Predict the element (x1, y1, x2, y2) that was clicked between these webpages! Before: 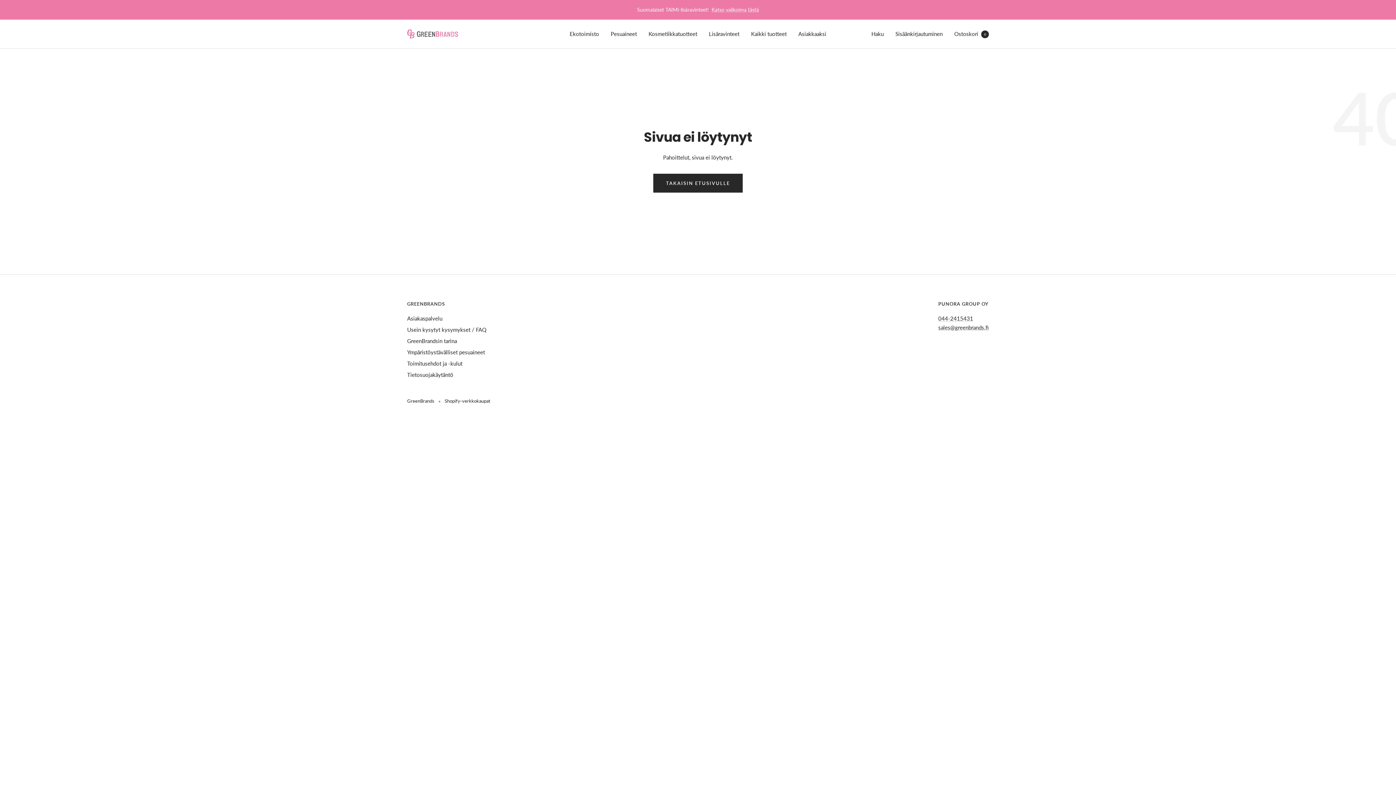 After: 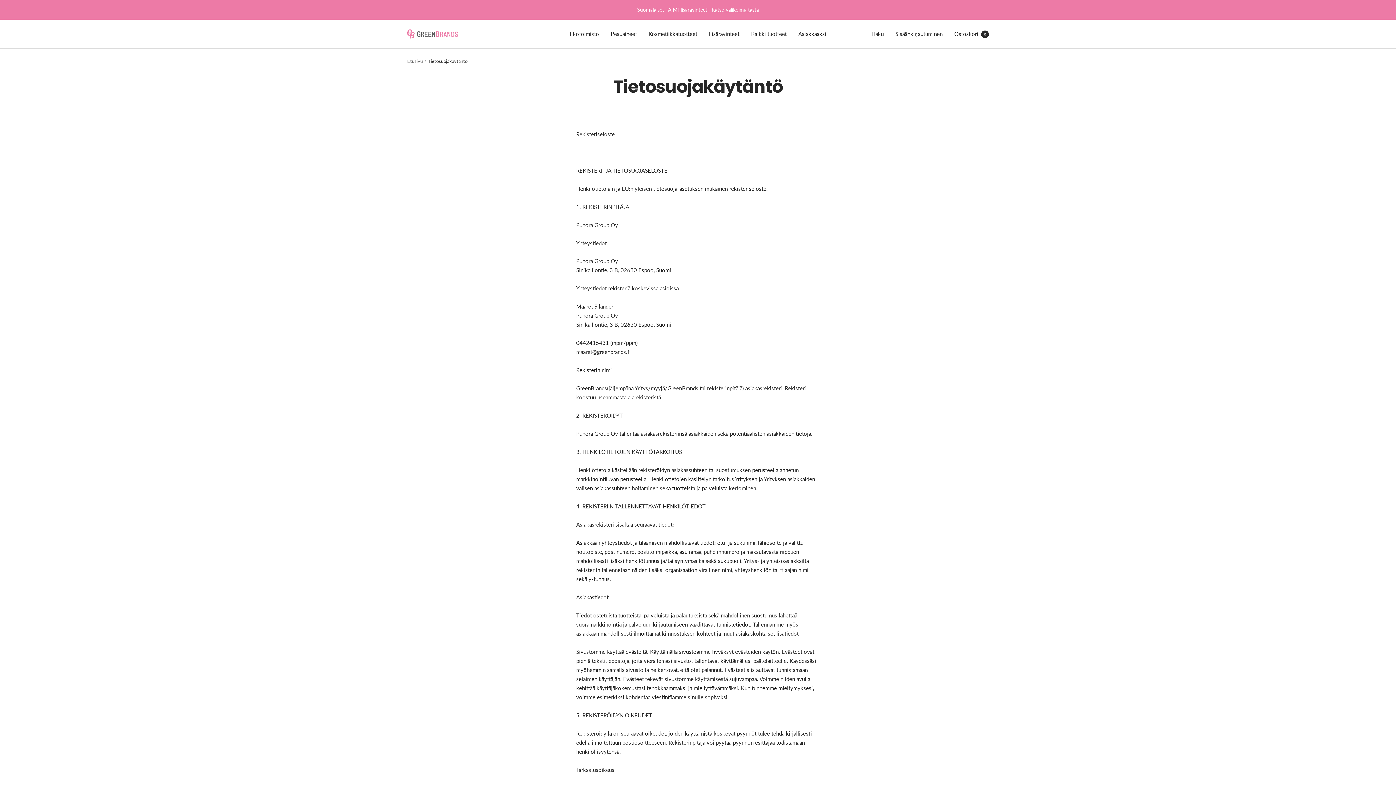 Action: label: Tietosuojakäytäntö bbox: (407, 370, 453, 379)